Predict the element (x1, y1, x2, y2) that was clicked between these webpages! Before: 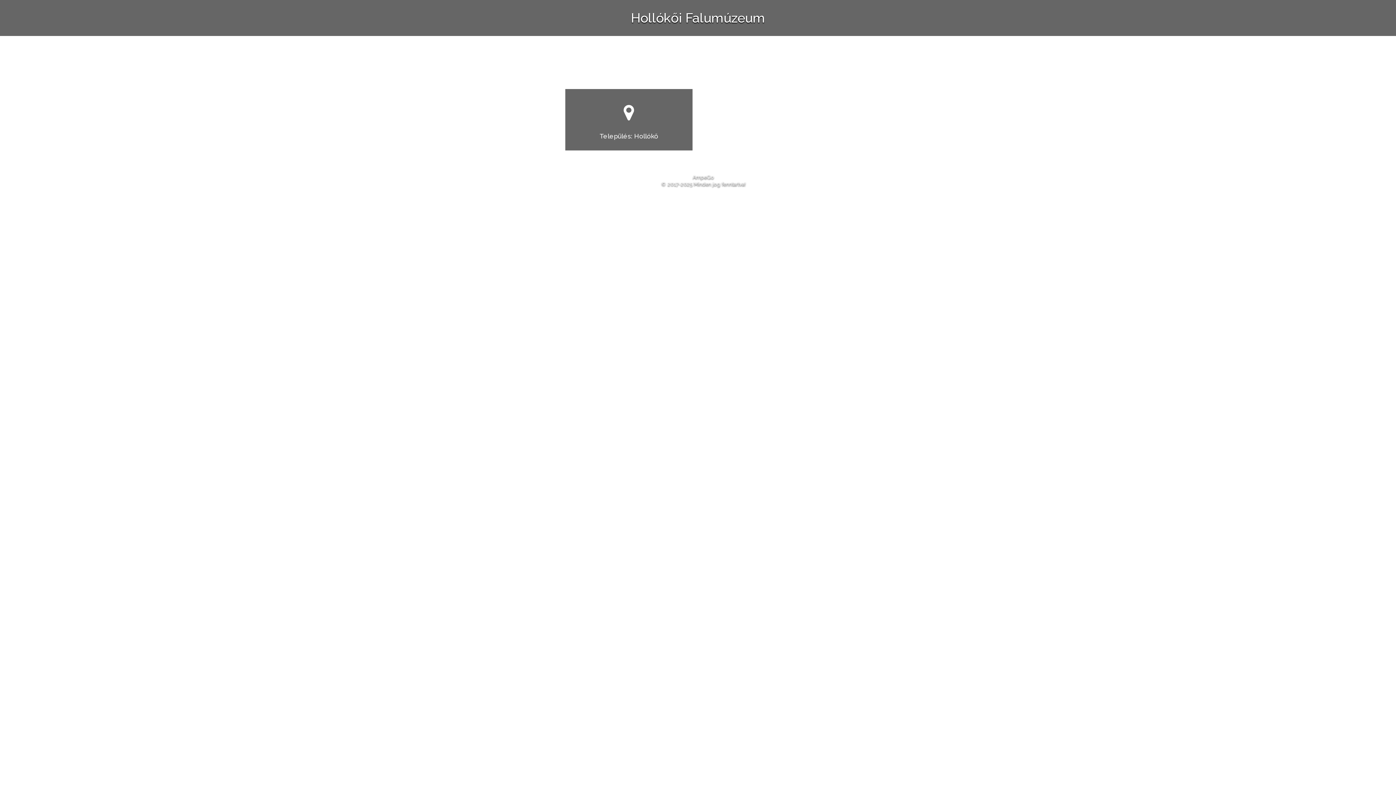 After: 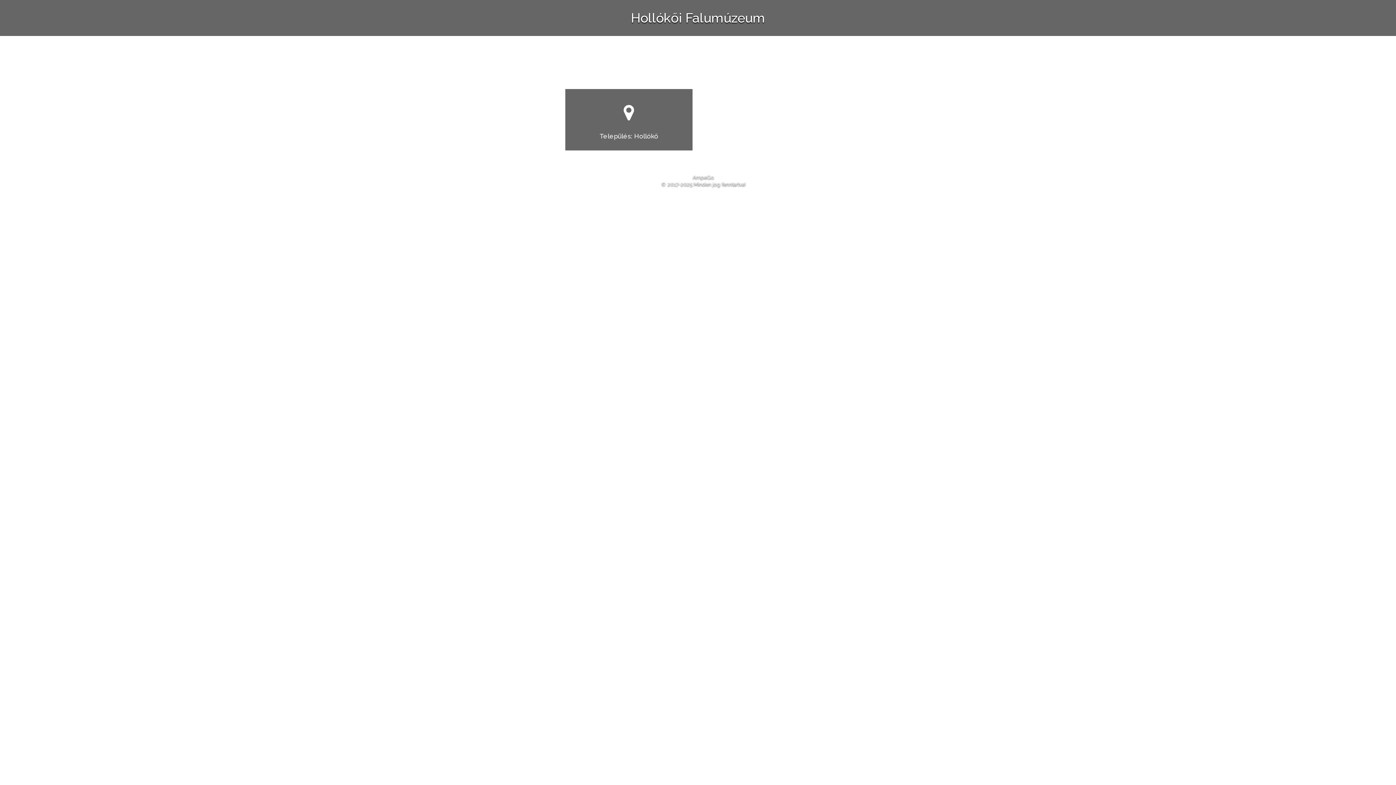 Action: label: Hollókői Falumúzeum bbox: (631, 10, 765, 25)